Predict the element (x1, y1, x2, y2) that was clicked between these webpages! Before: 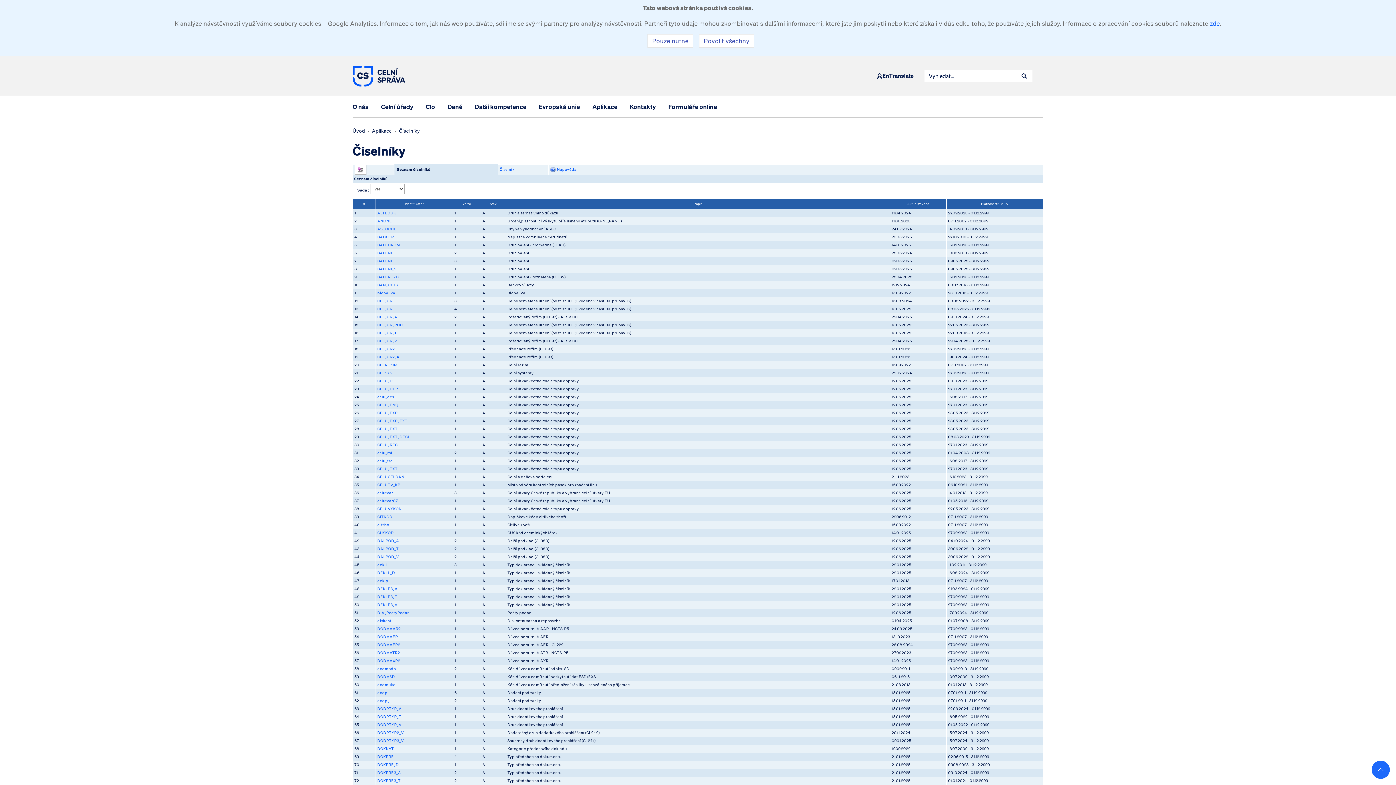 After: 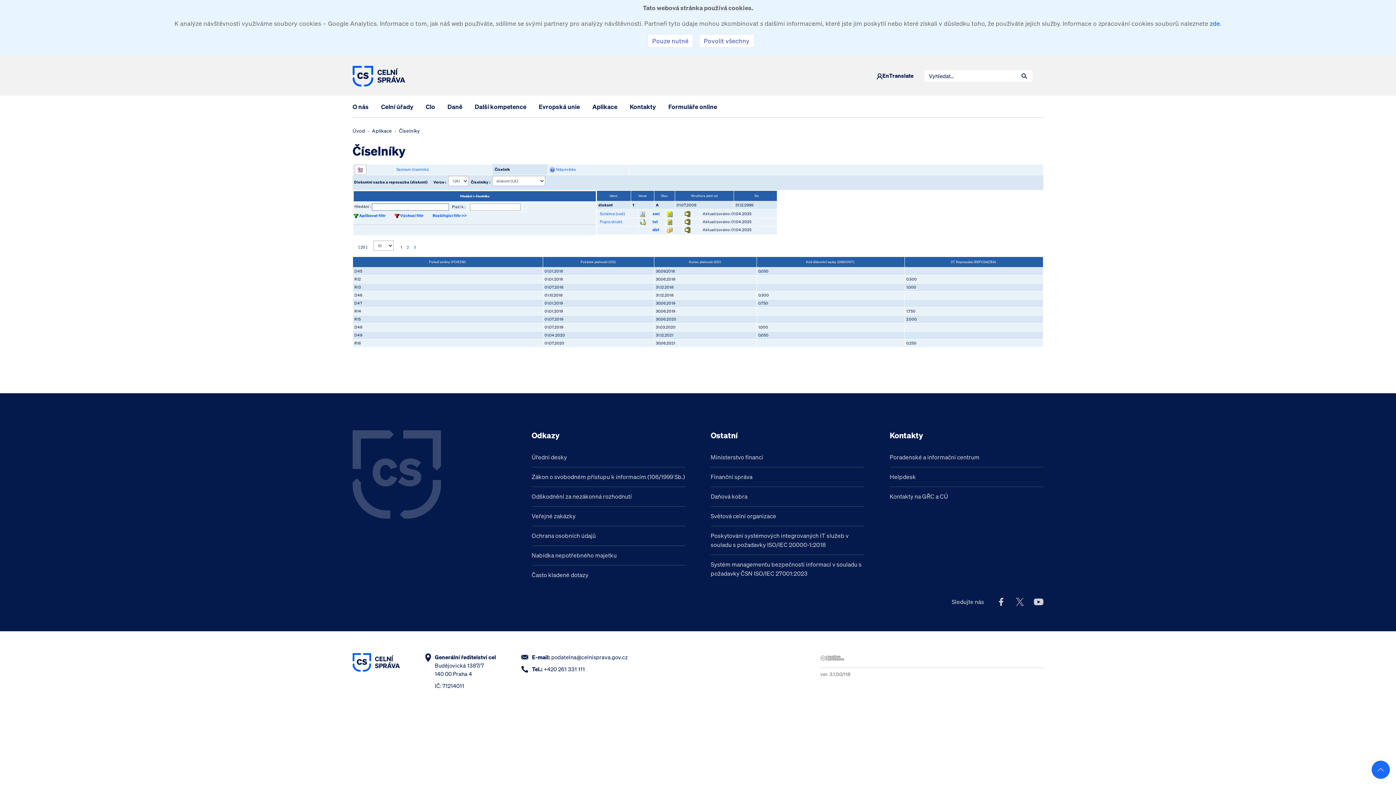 Action: label: diskont bbox: (377, 618, 391, 623)